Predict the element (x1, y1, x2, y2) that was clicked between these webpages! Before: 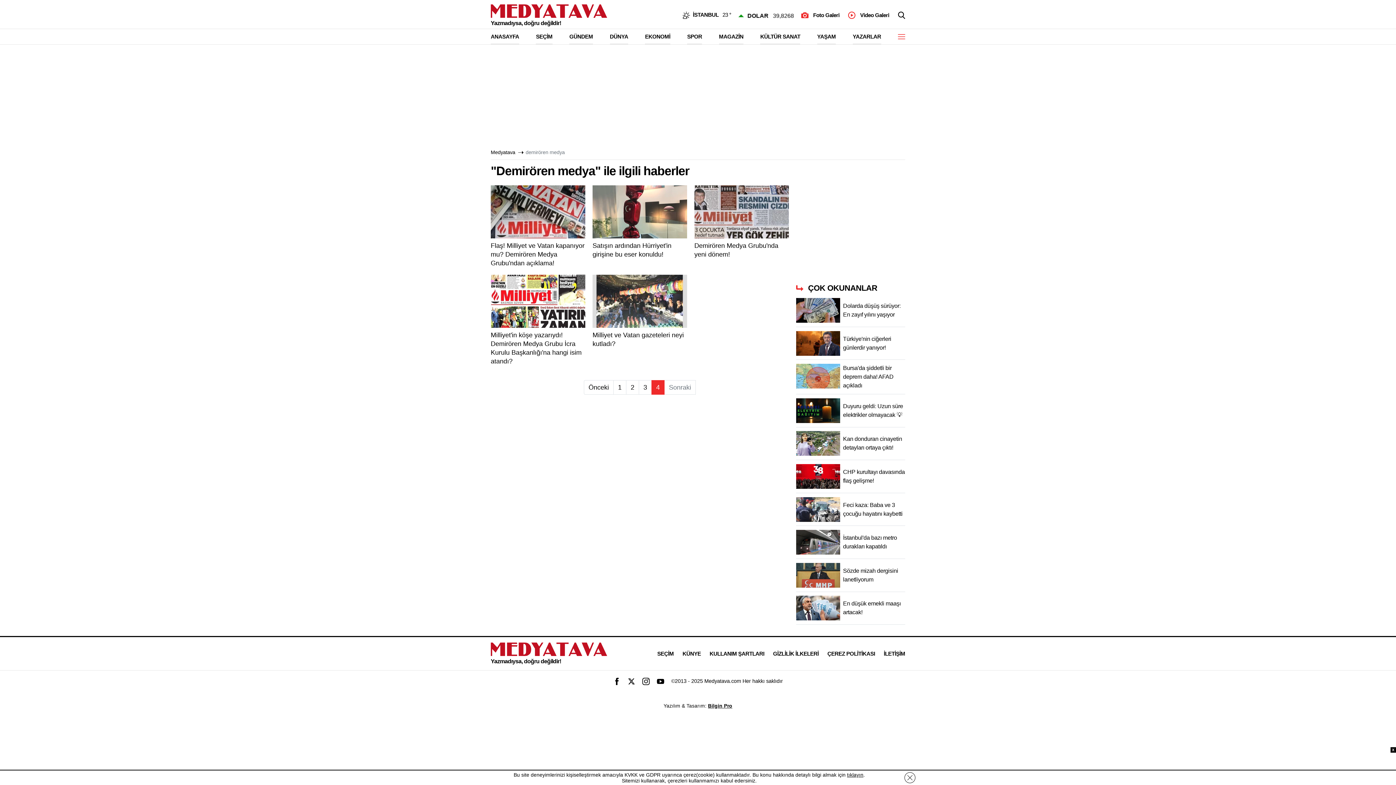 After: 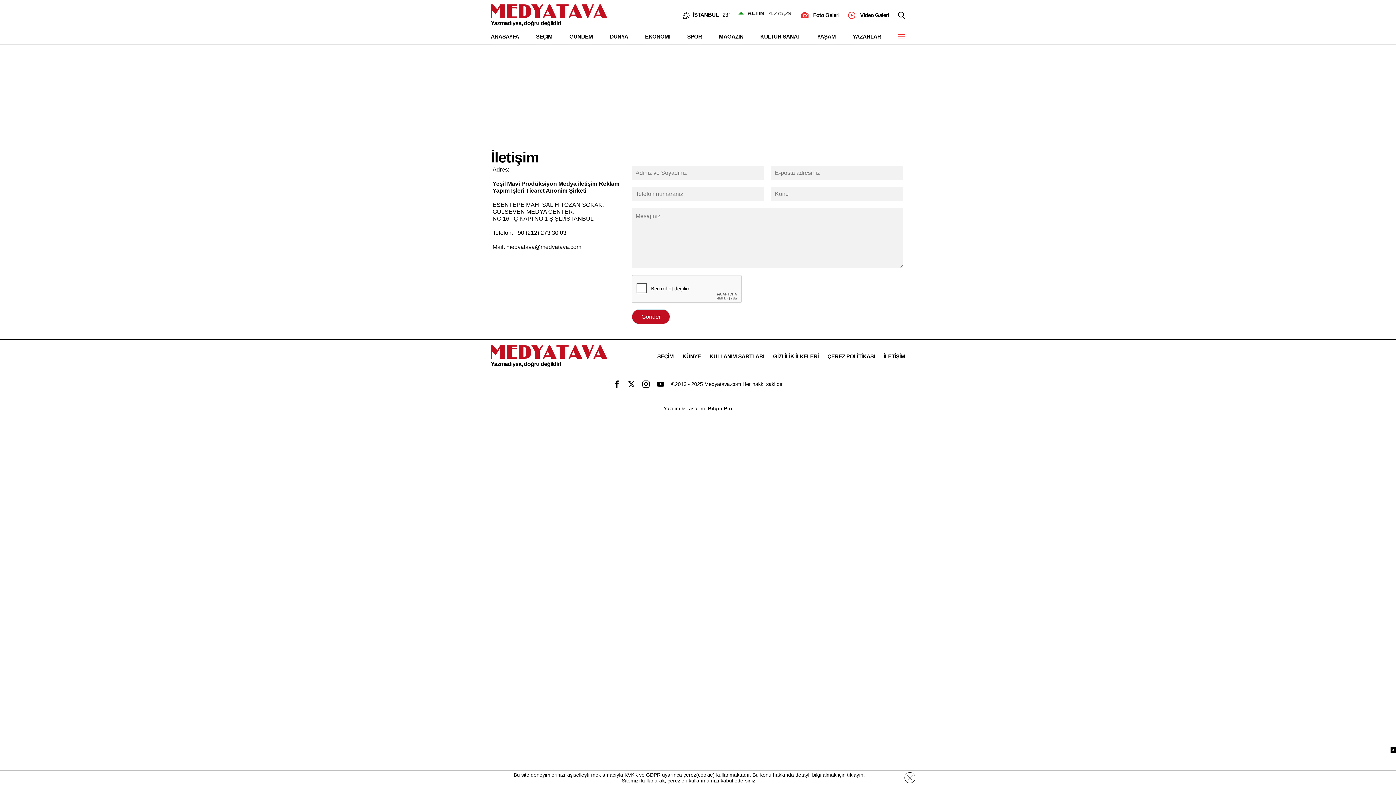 Action: label: İLETİŞİM bbox: (884, 650, 905, 657)